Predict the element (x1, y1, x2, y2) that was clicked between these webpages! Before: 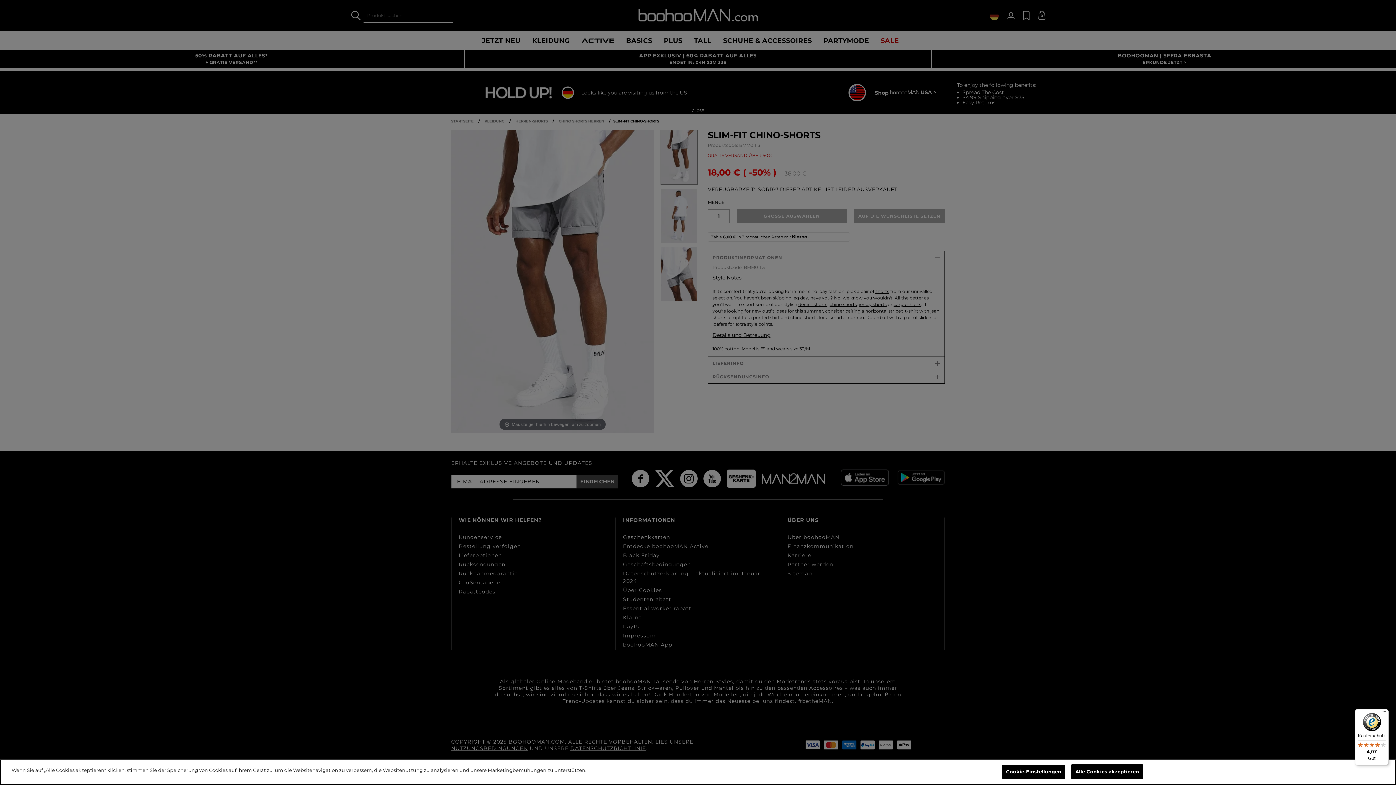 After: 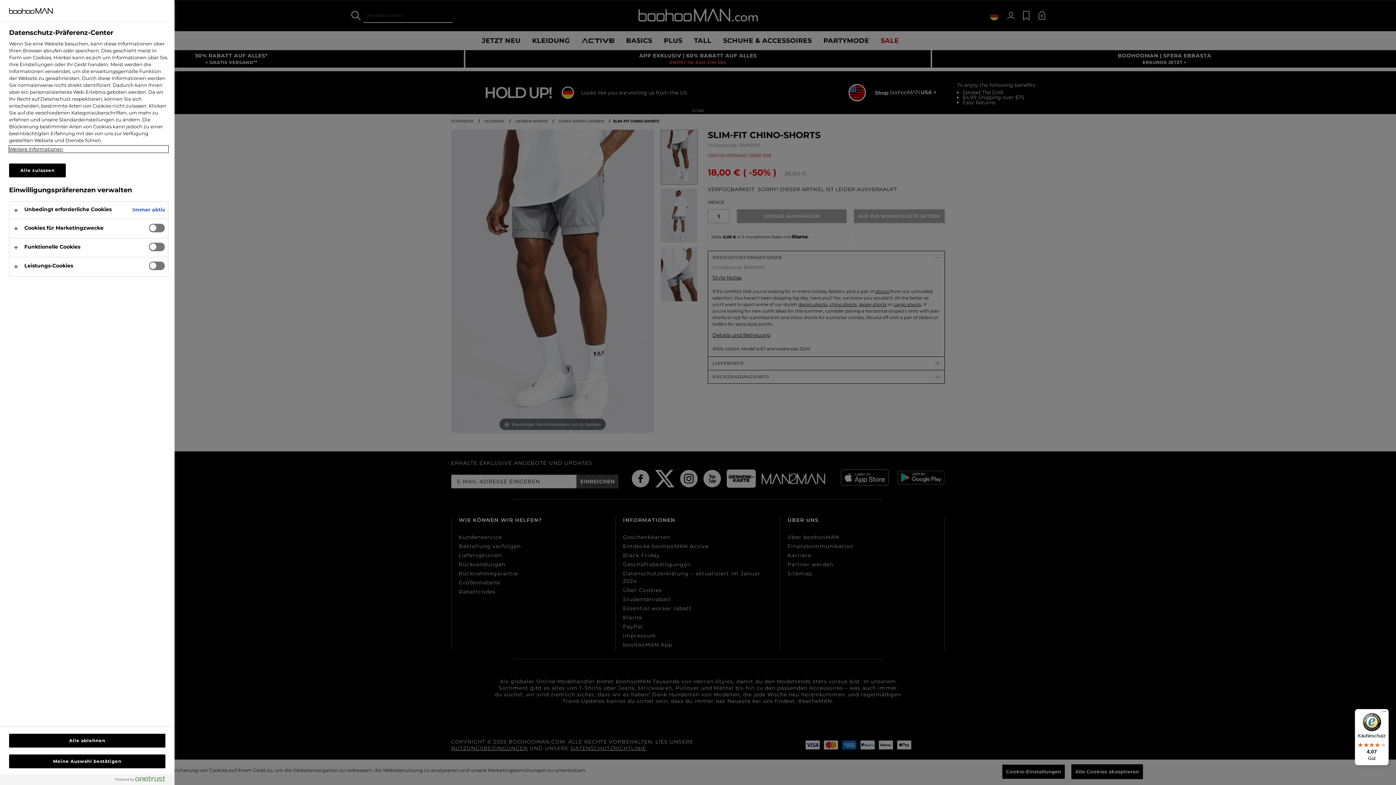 Action: label: Cookie-Einstellungen bbox: (1002, 764, 1065, 779)